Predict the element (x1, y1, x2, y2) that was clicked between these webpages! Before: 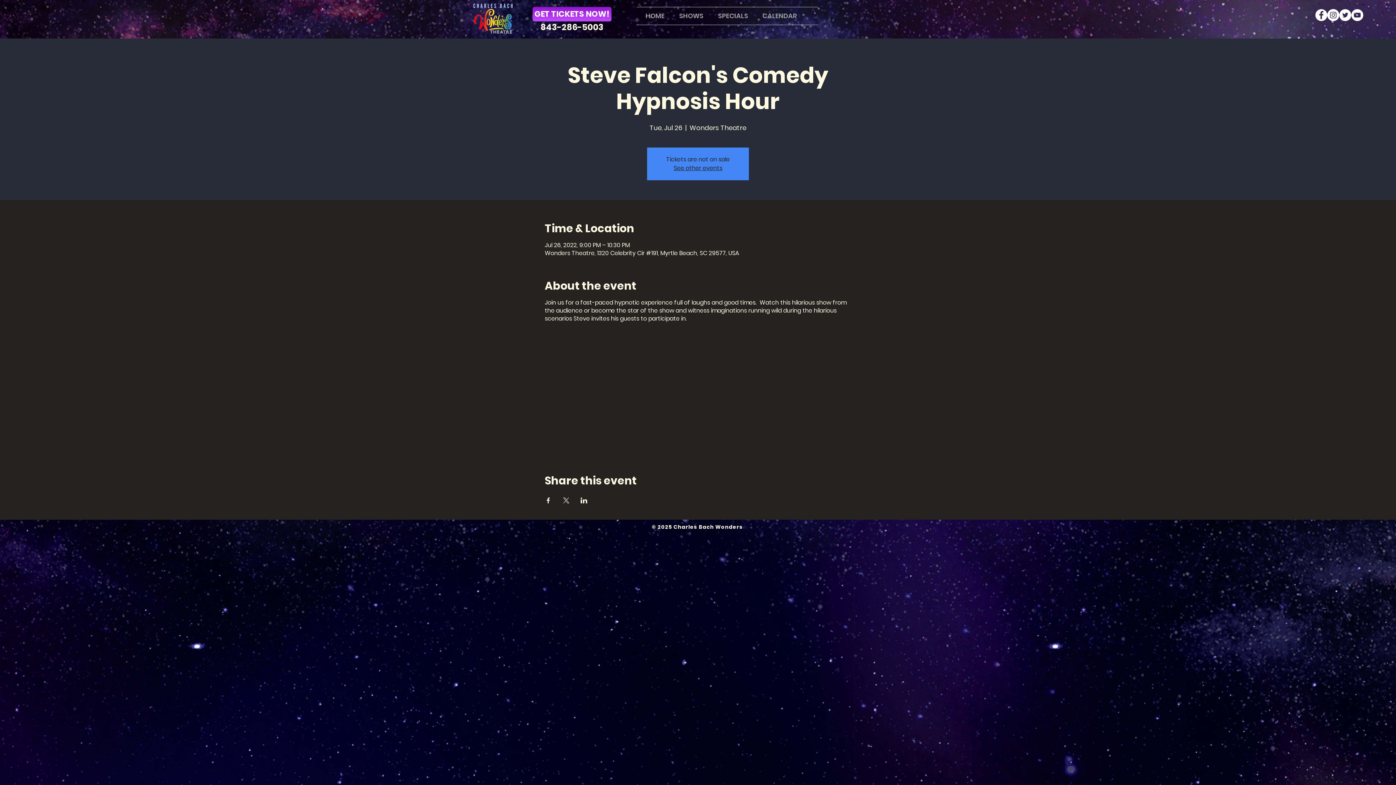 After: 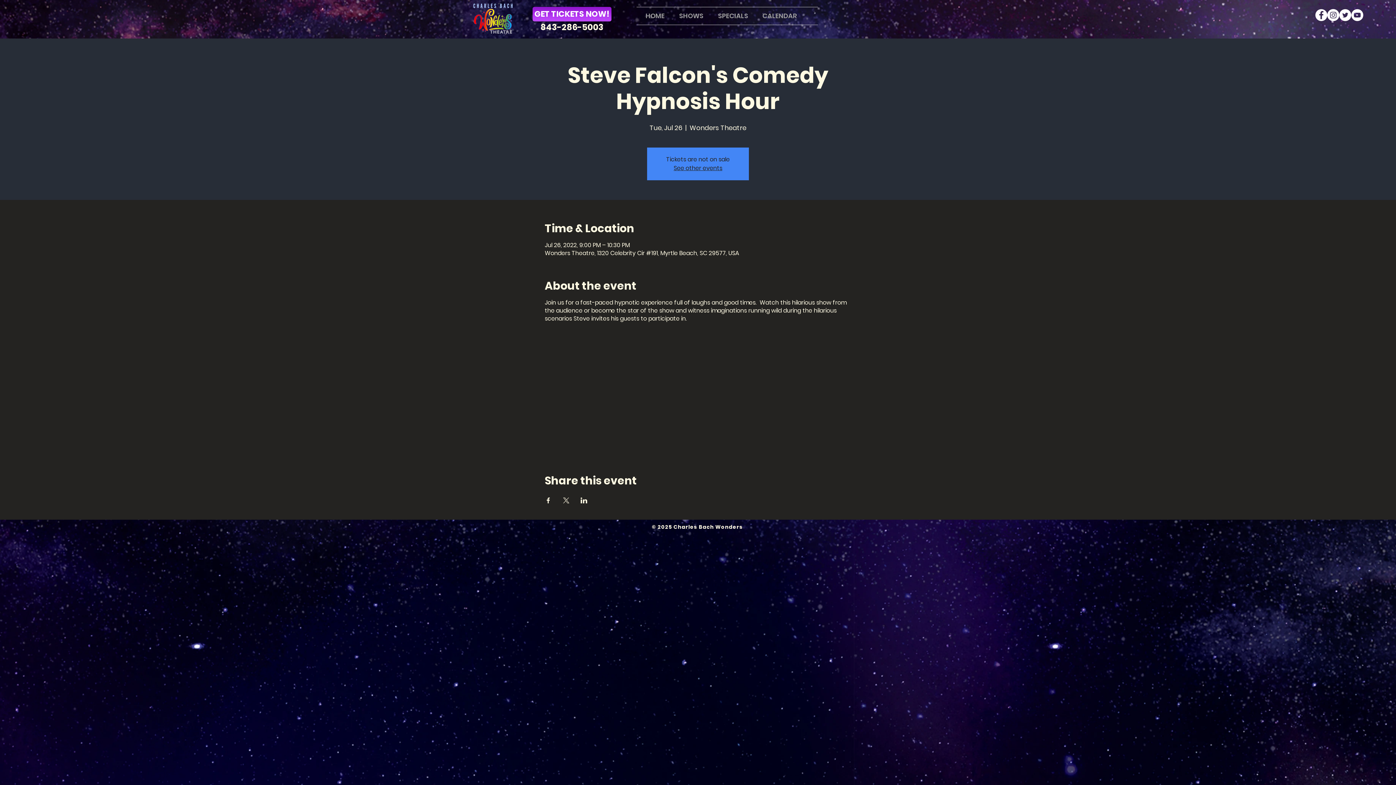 Action: label: Share event on LinkedIn bbox: (580, 497, 587, 503)